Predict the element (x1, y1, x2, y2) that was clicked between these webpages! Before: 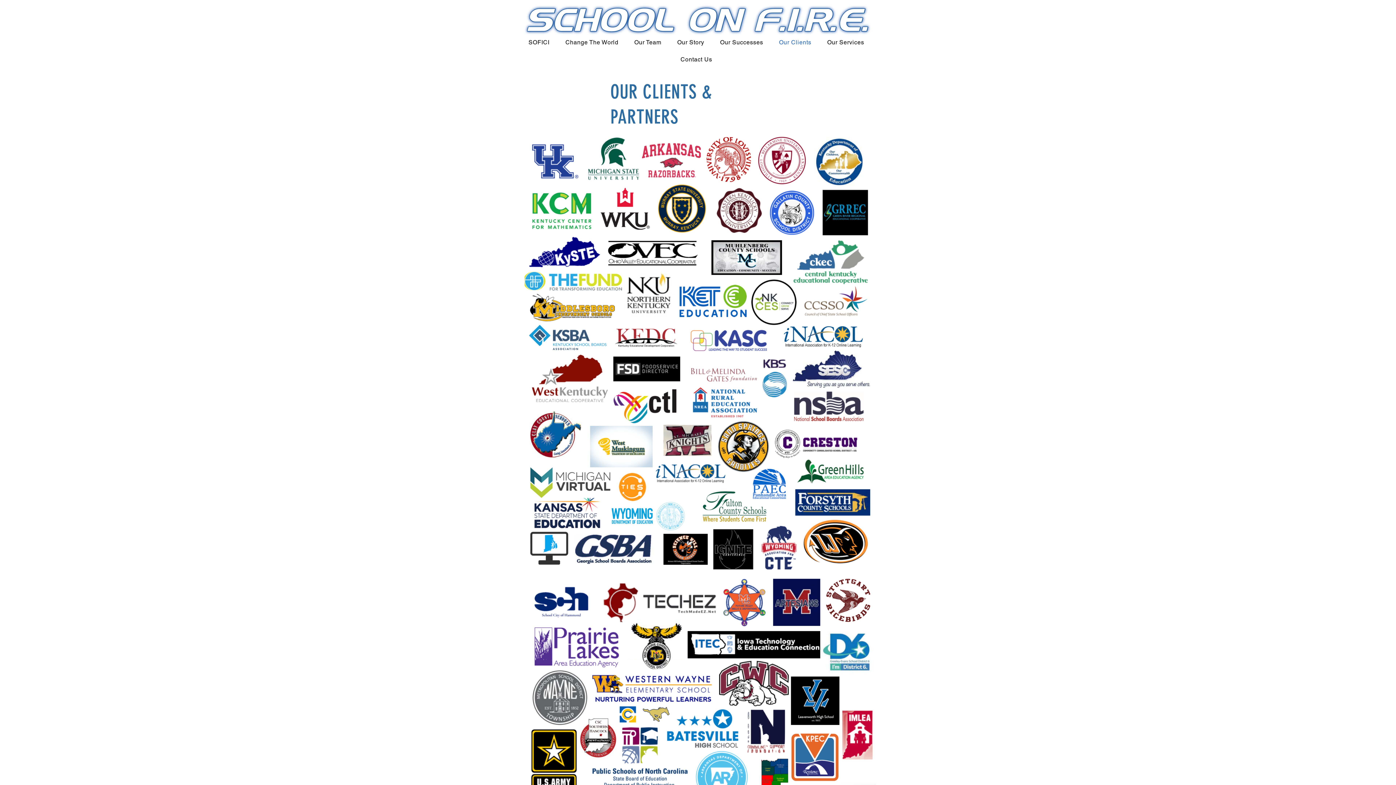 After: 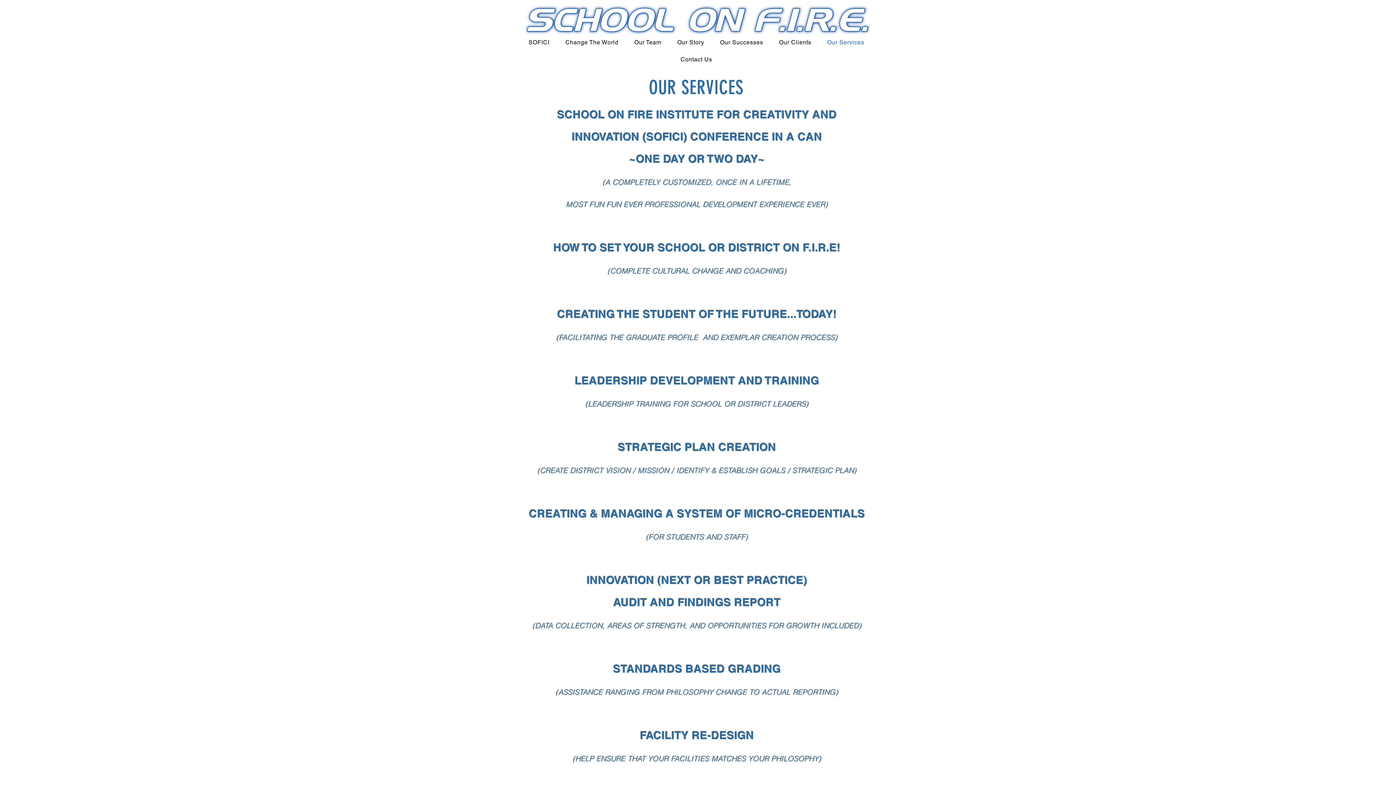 Action: bbox: (820, 35, 870, 49) label: Our Services